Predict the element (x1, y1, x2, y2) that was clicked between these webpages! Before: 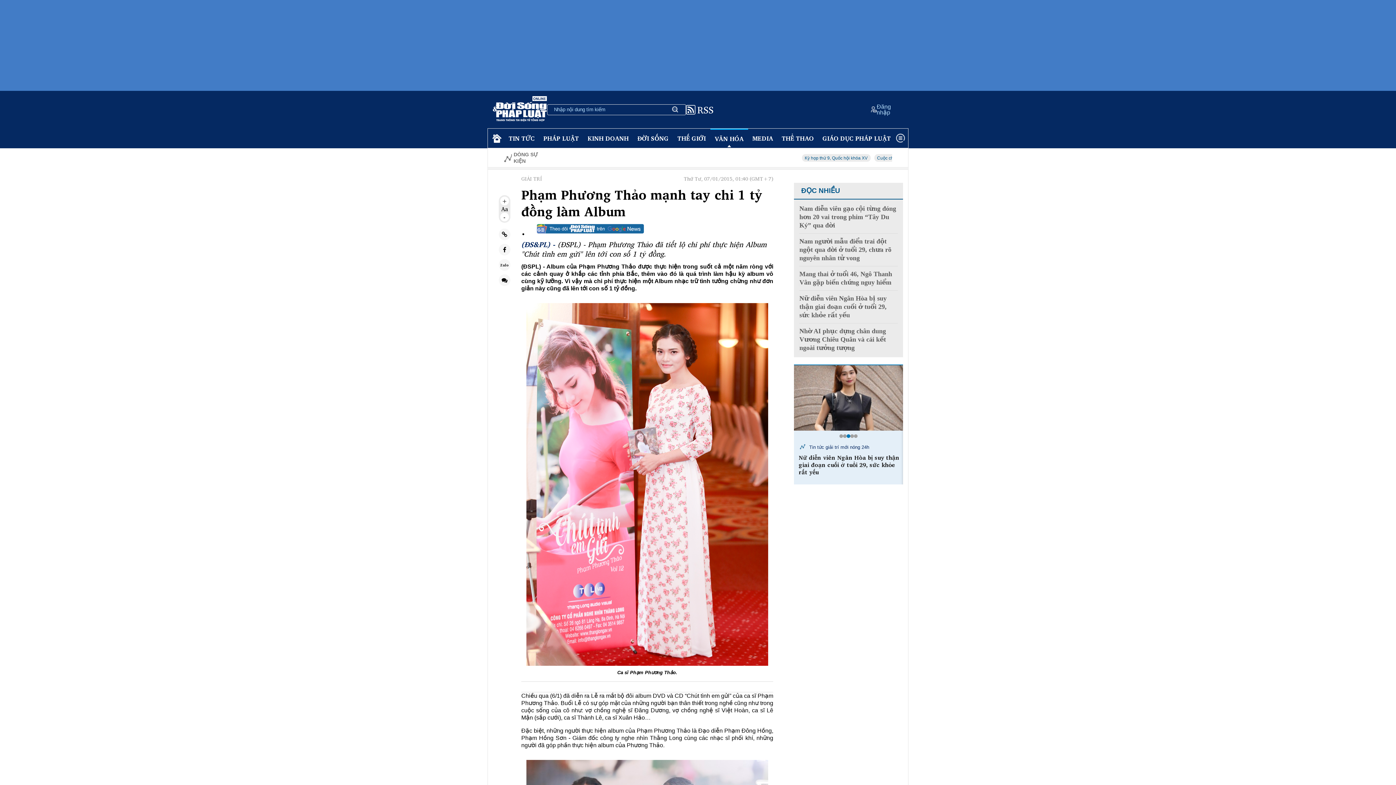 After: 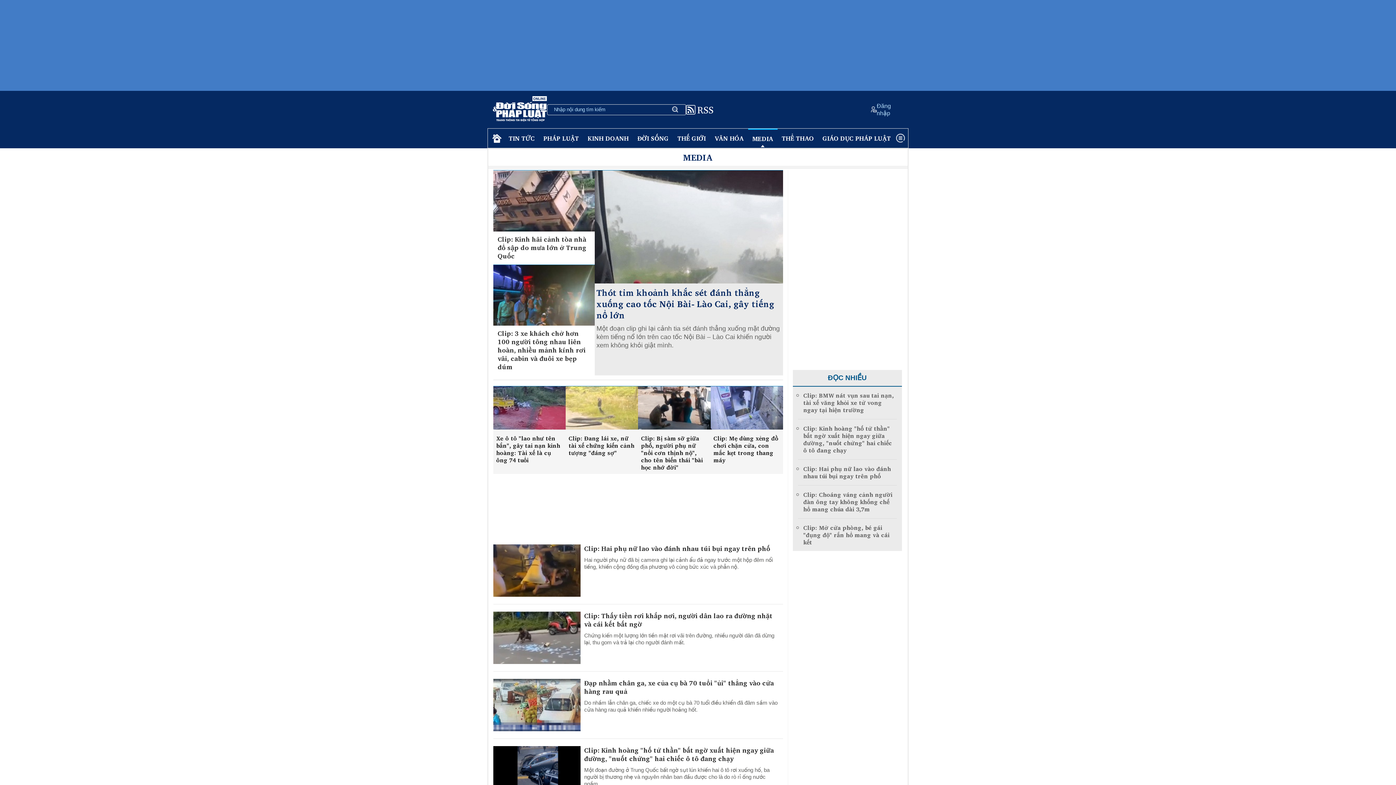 Action: label: MEDIA bbox: (748, 129, 777, 147)